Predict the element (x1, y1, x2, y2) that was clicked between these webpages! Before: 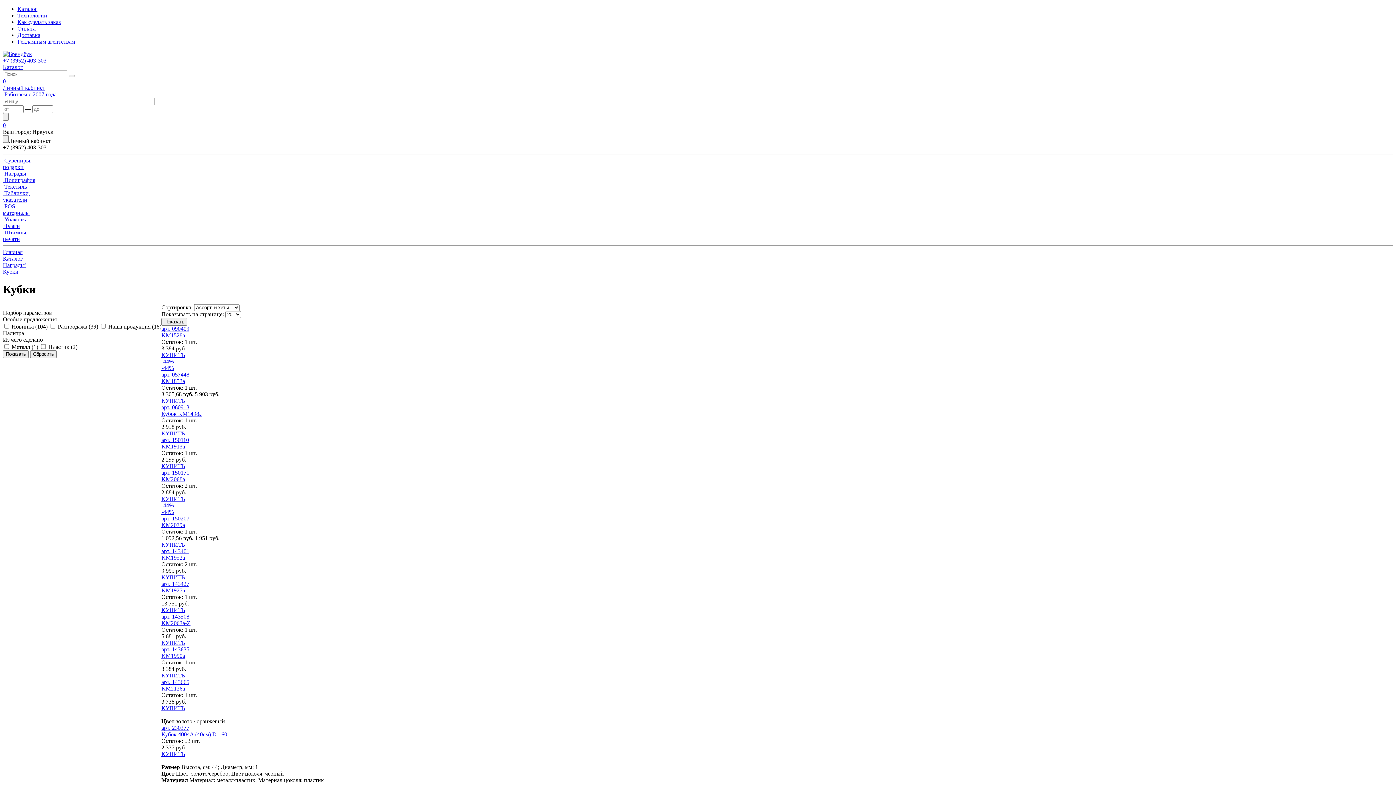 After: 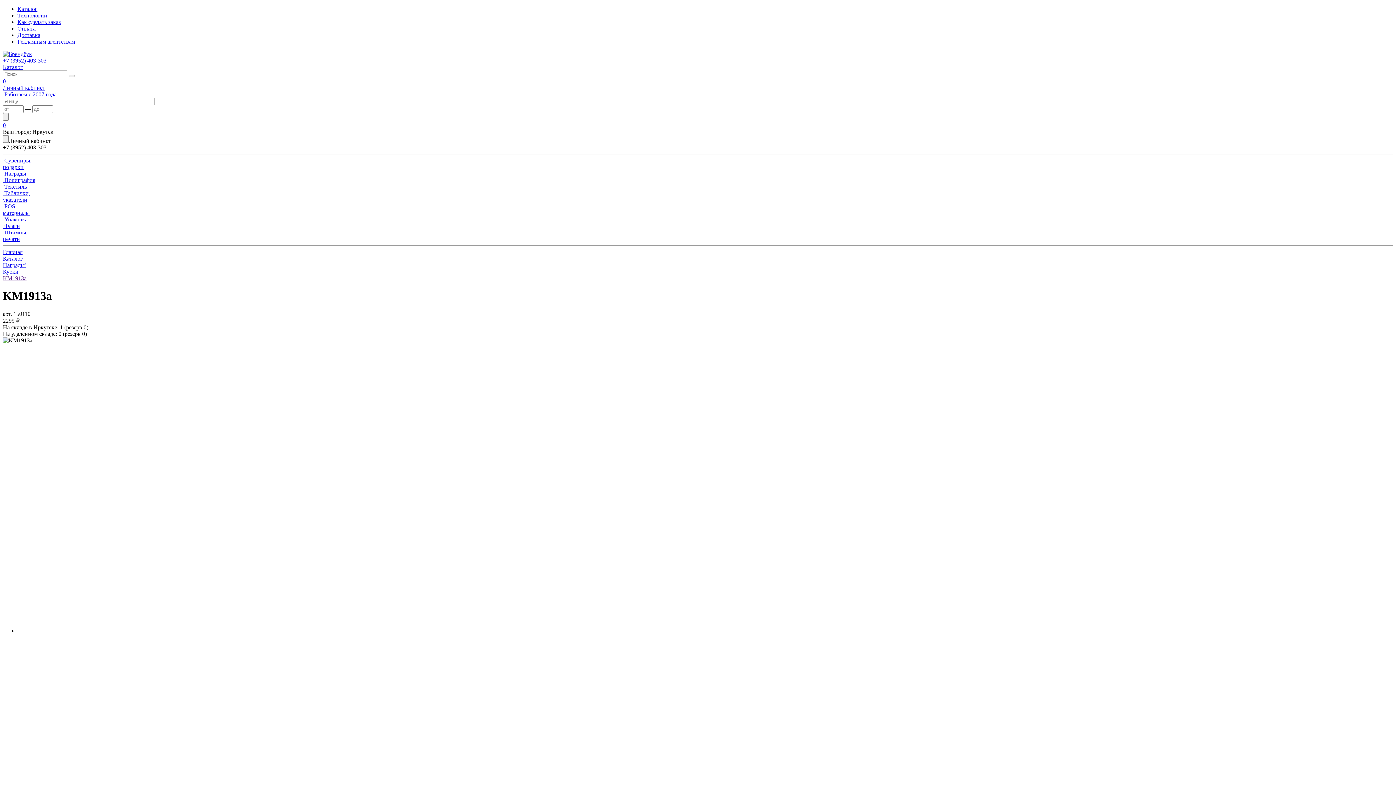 Action: label: арт. 150110 bbox: (161, 437, 189, 443)